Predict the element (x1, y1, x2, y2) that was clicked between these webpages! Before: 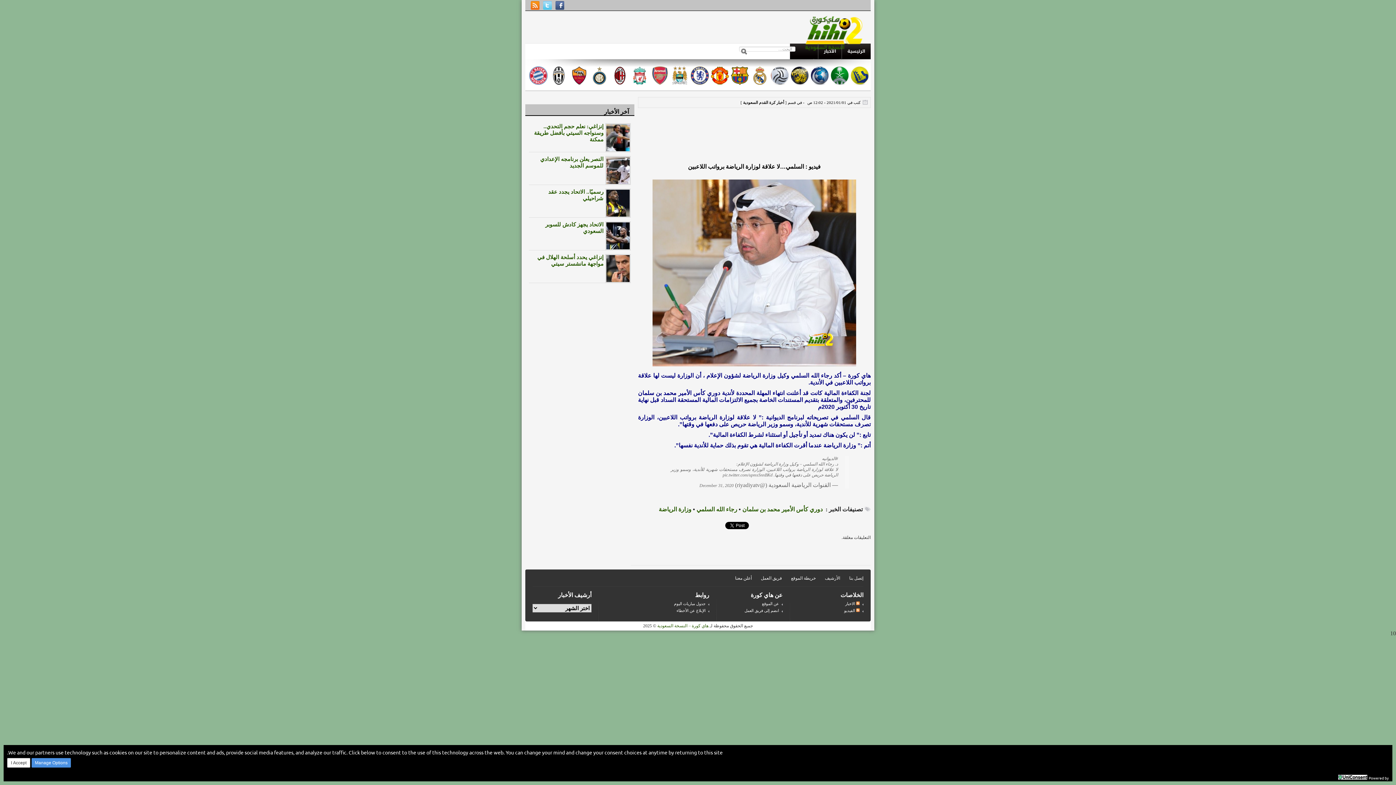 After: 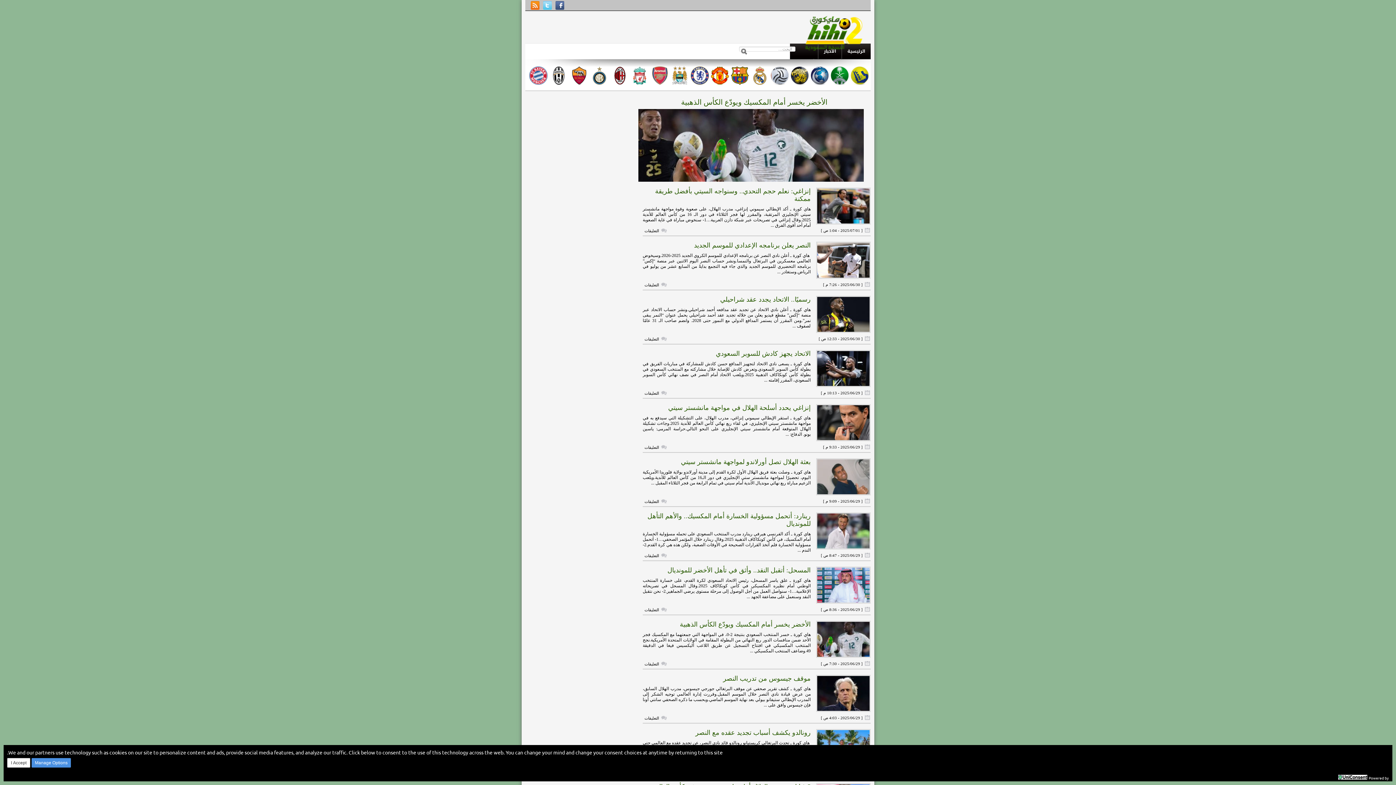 Action: bbox: (798, 46, 870, 53)